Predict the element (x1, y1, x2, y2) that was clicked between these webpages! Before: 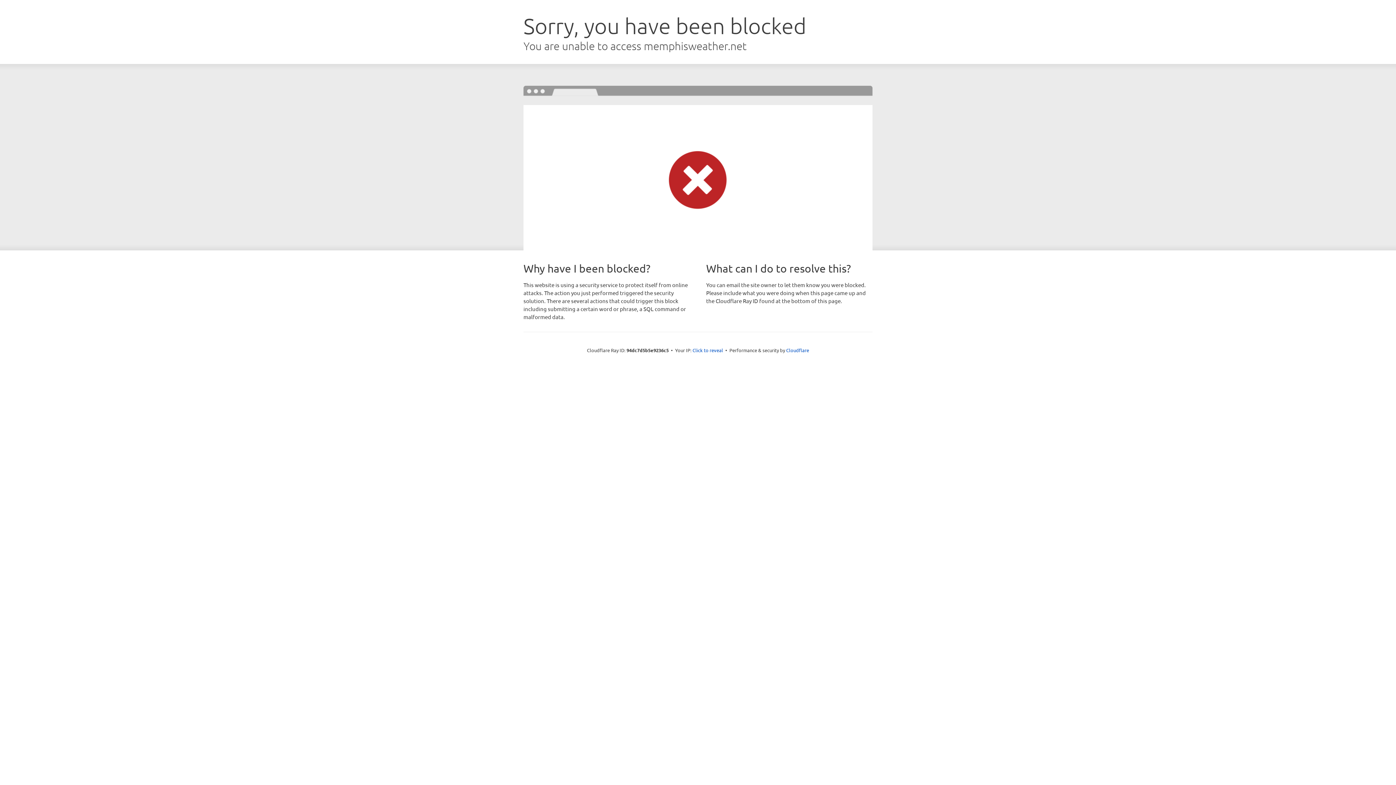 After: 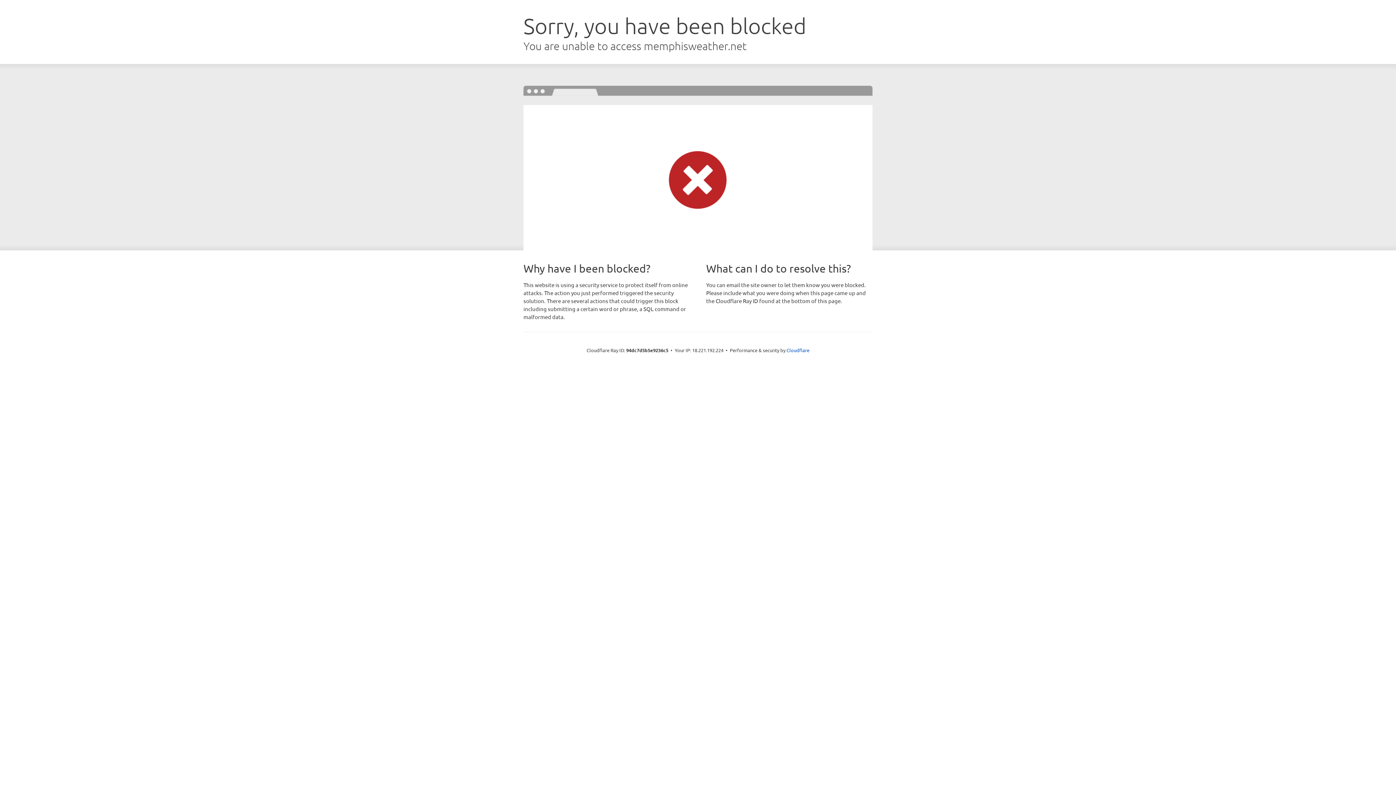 Action: label: Click to reveal bbox: (692, 346, 723, 353)